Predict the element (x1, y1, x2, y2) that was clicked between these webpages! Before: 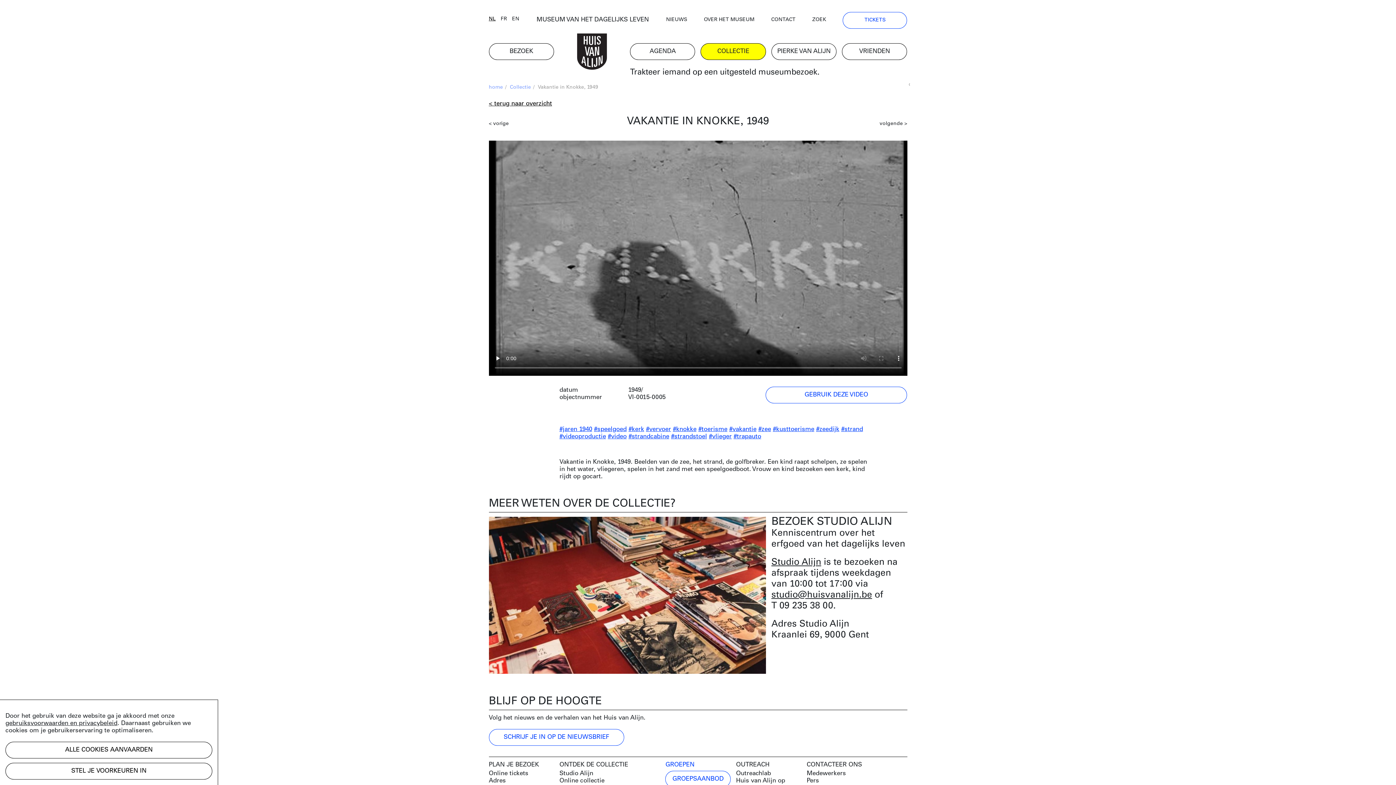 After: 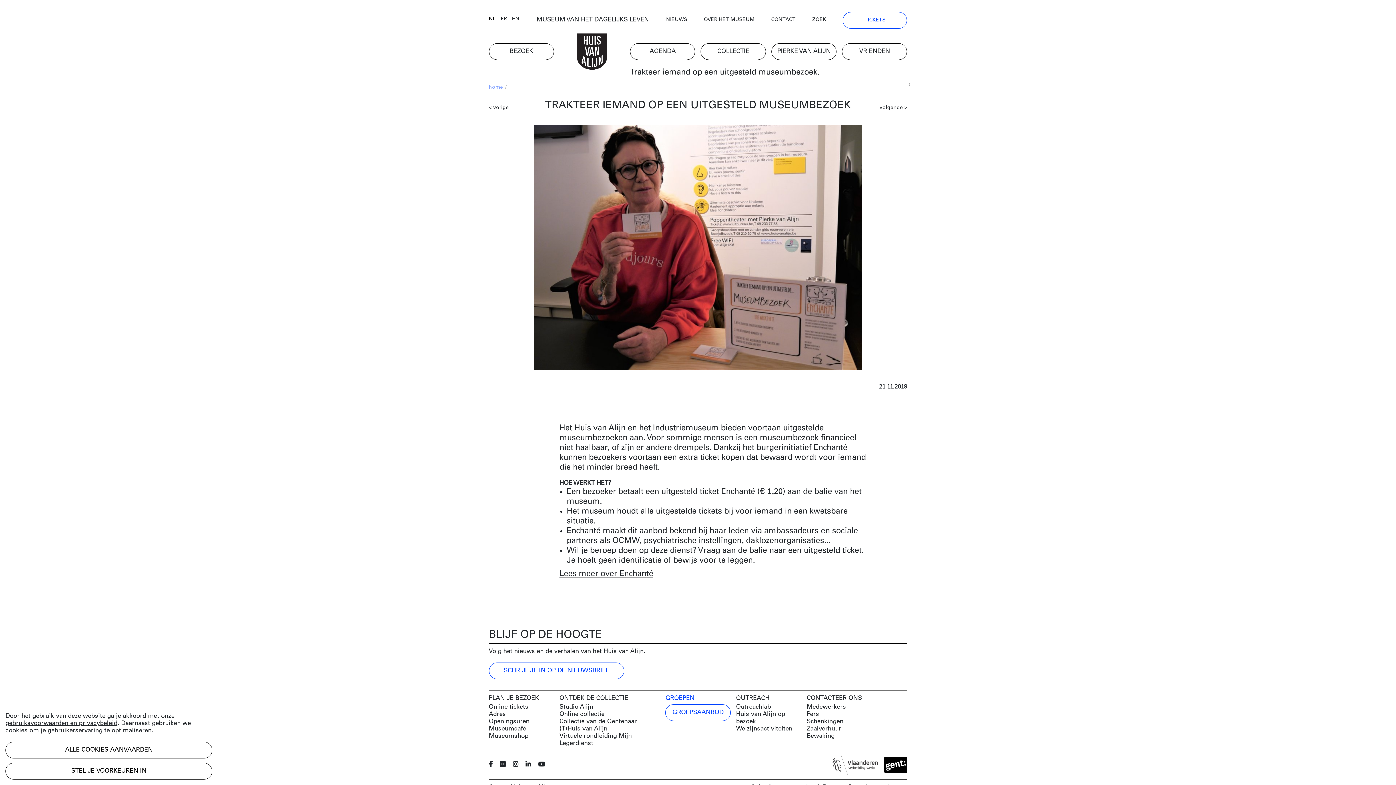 Action: label: Trakteer iemand op een uitgesteld museumbezoek. bbox: (630, 68, 819, 76)